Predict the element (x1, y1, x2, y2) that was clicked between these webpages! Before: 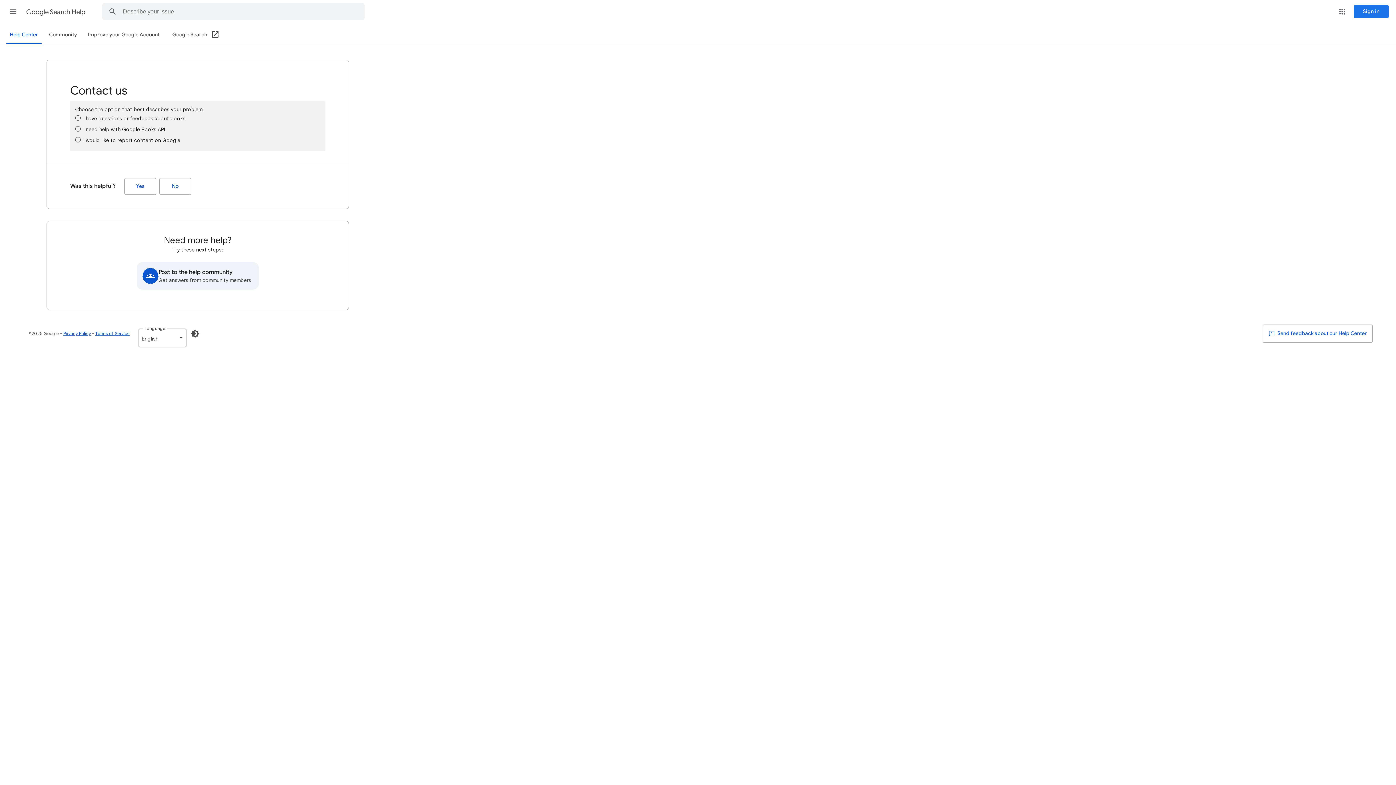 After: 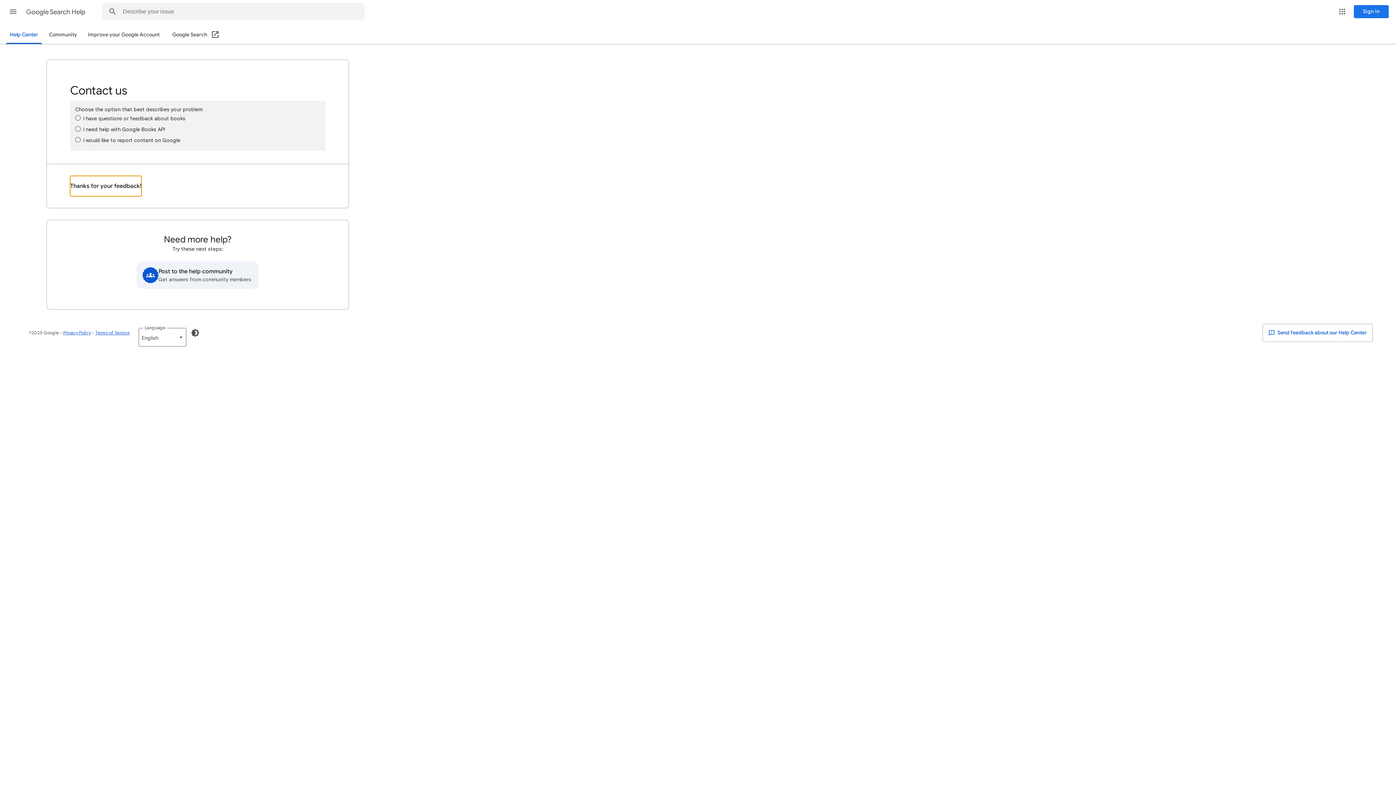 Action: label: Yes (Was this helpful?) bbox: (124, 178, 156, 194)